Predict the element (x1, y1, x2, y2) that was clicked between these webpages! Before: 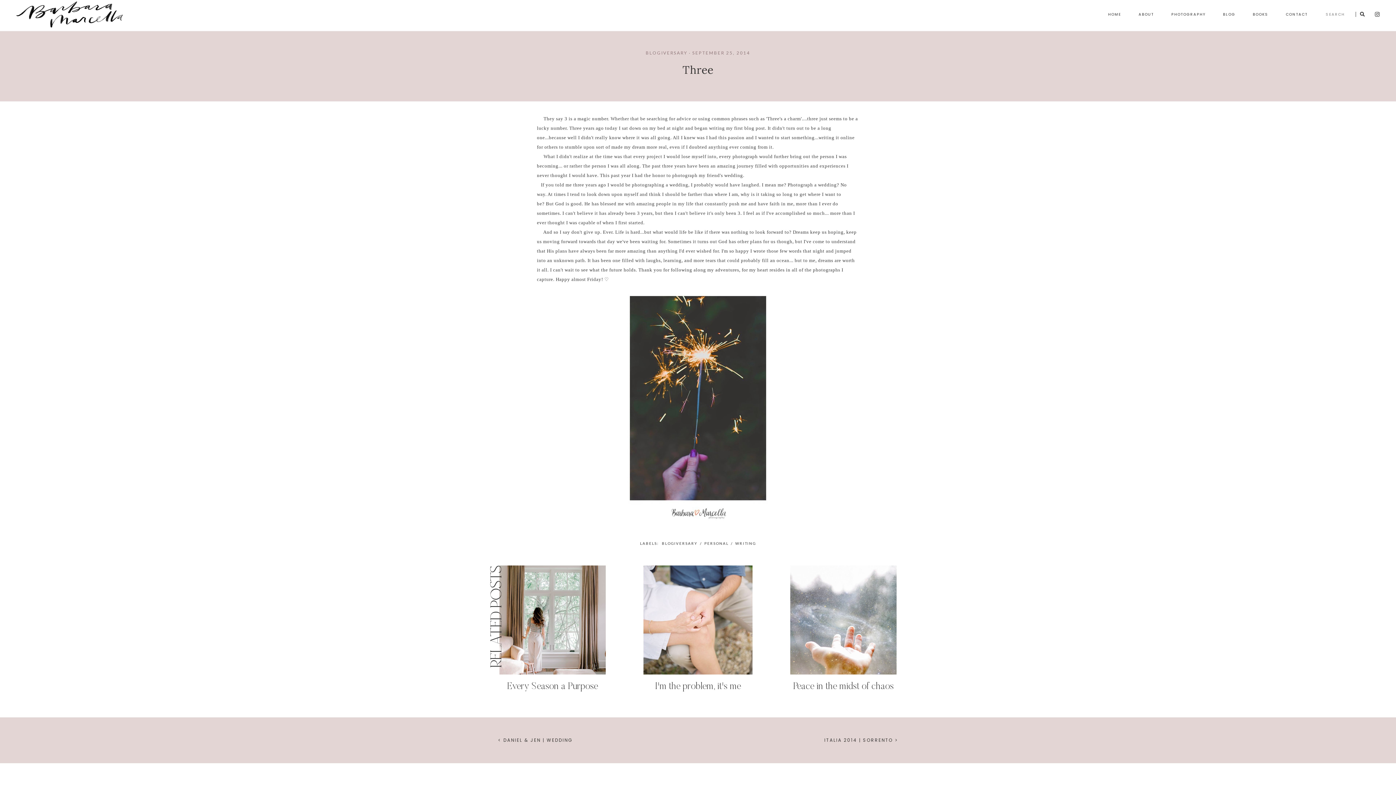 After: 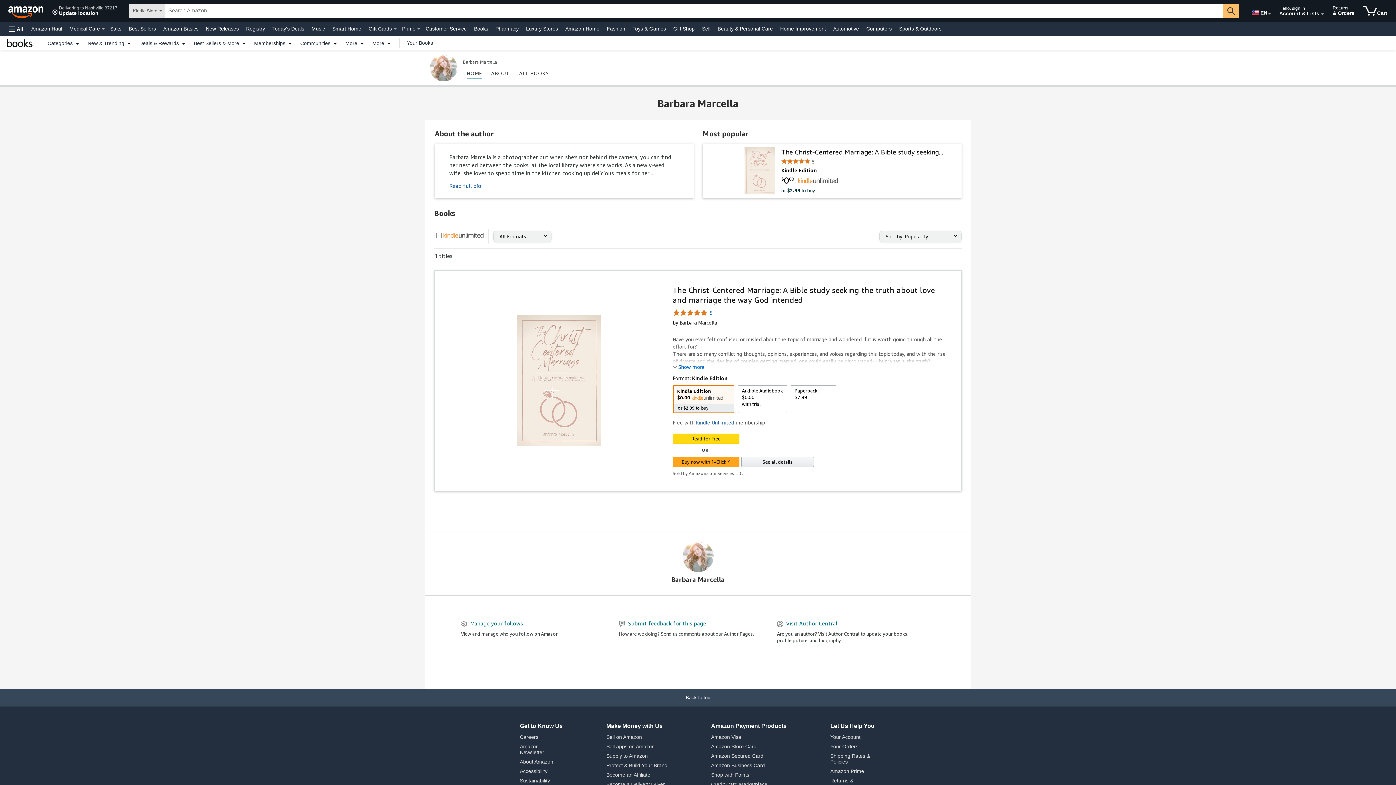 Action: bbox: (1253, 11, 1268, 17) label: BOOKS